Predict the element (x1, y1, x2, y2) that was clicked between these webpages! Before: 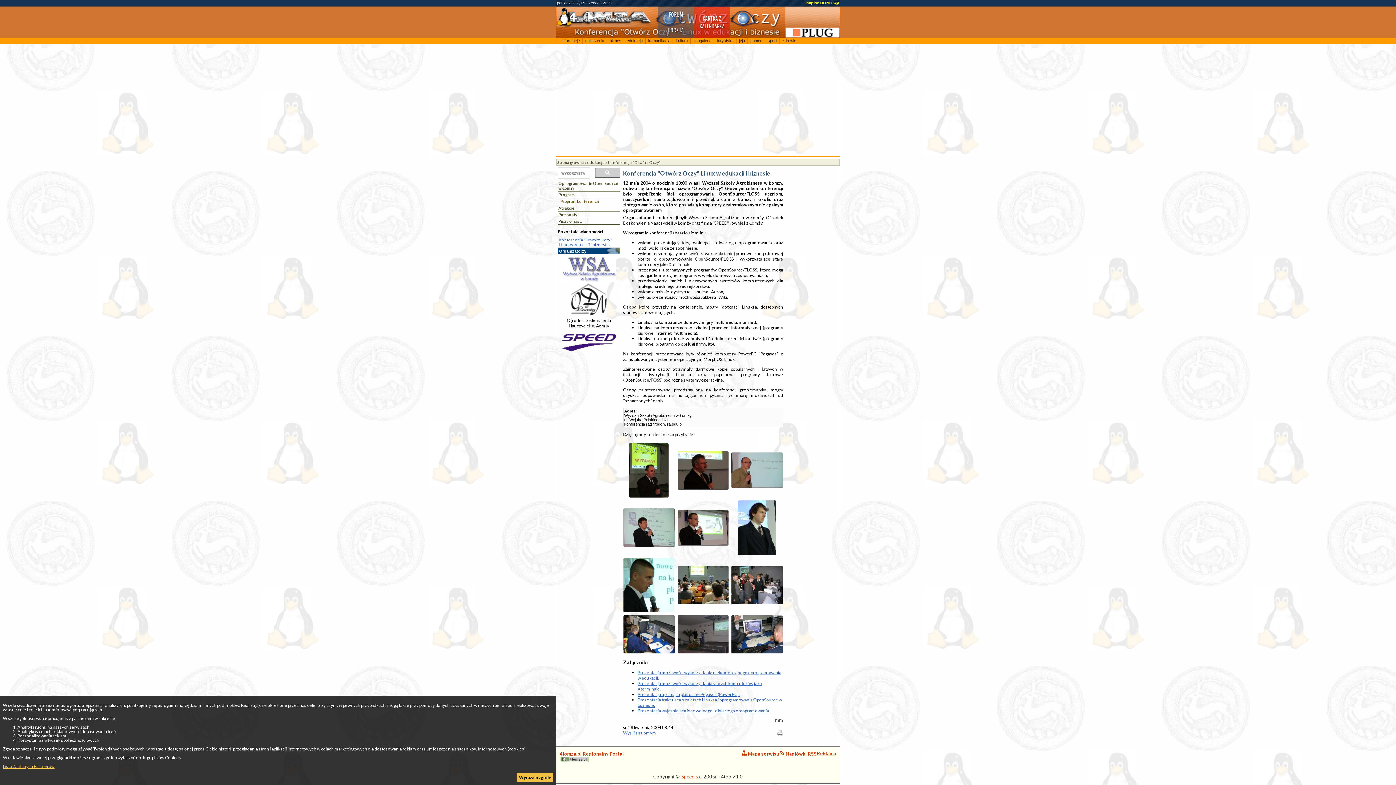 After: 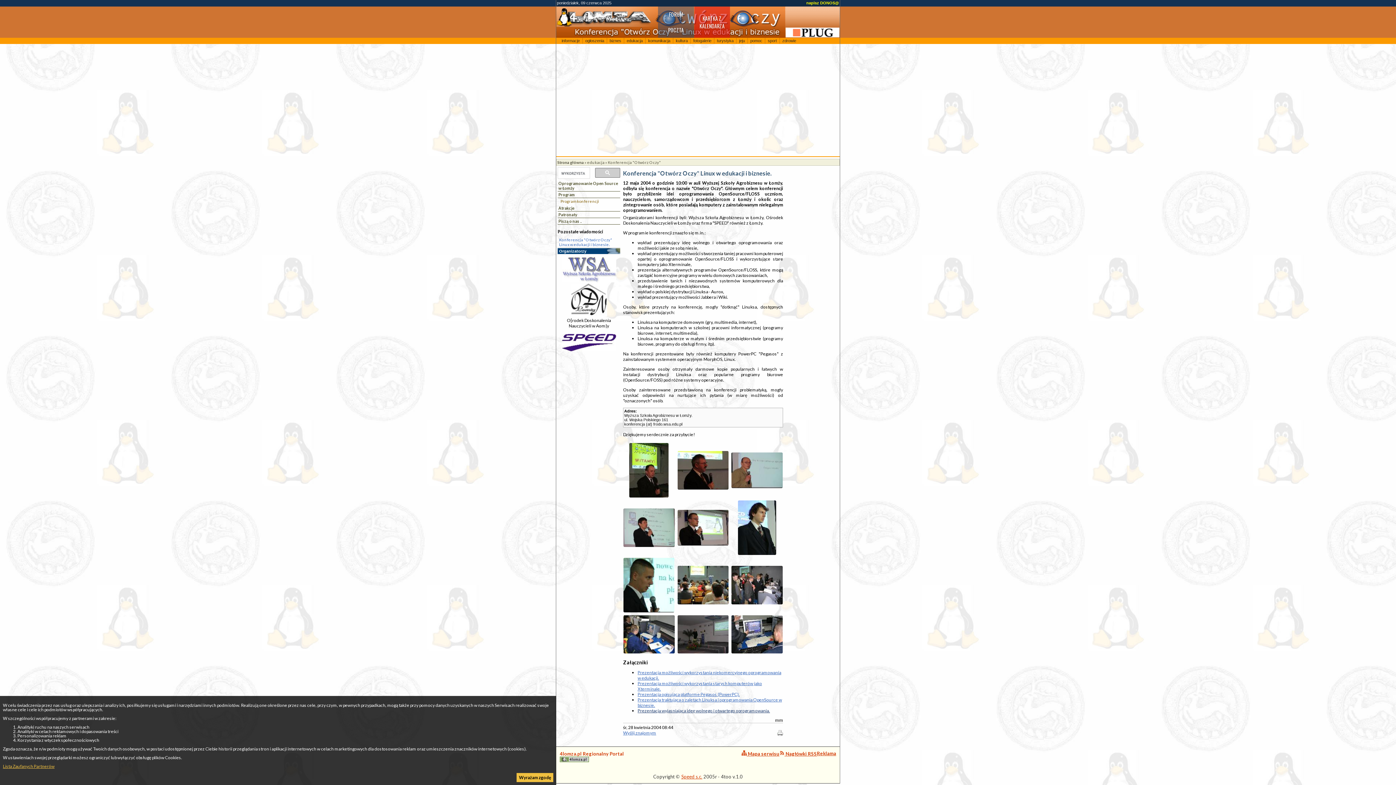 Action: bbox: (637, 708, 770, 713) label: Prezentacja wyjasniająca ideę wolnego i otwartego oprogramowania.